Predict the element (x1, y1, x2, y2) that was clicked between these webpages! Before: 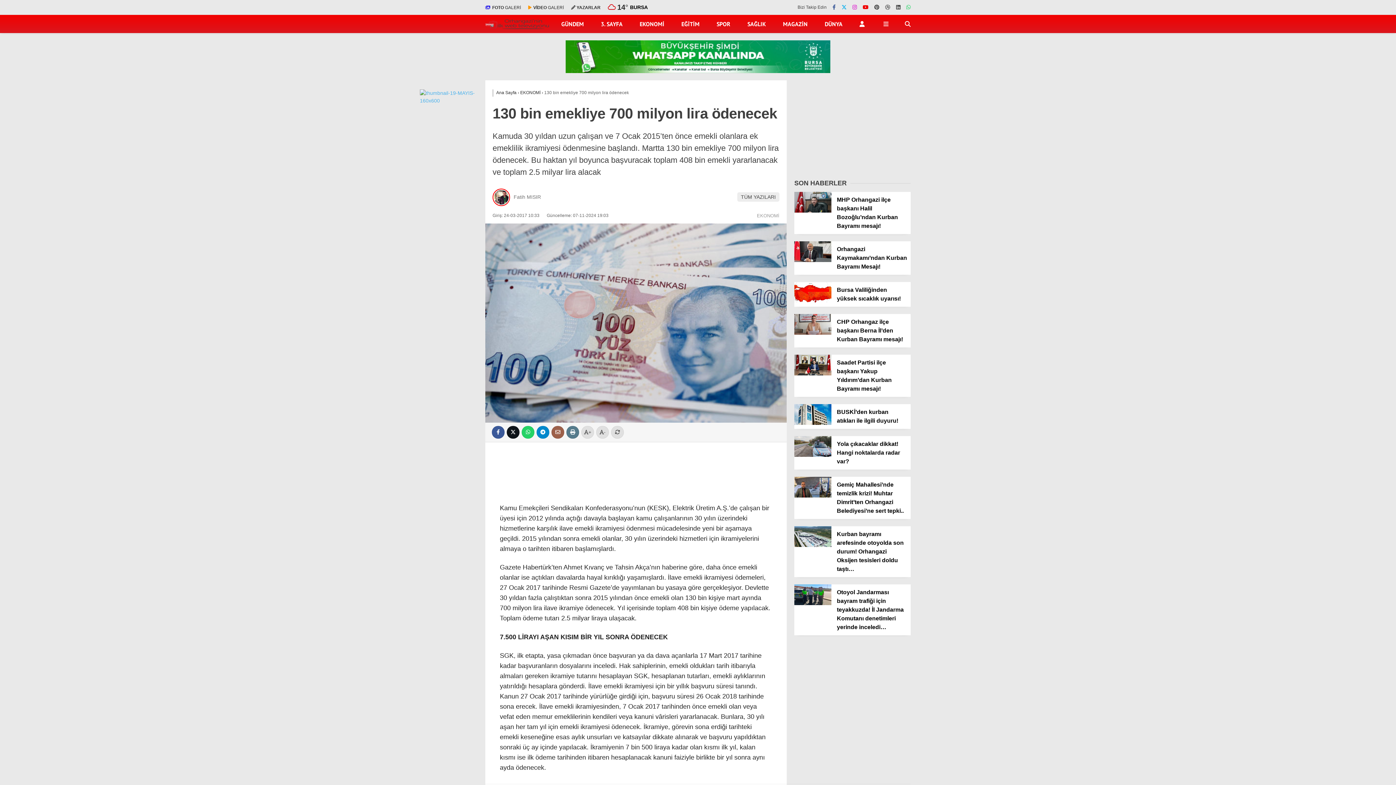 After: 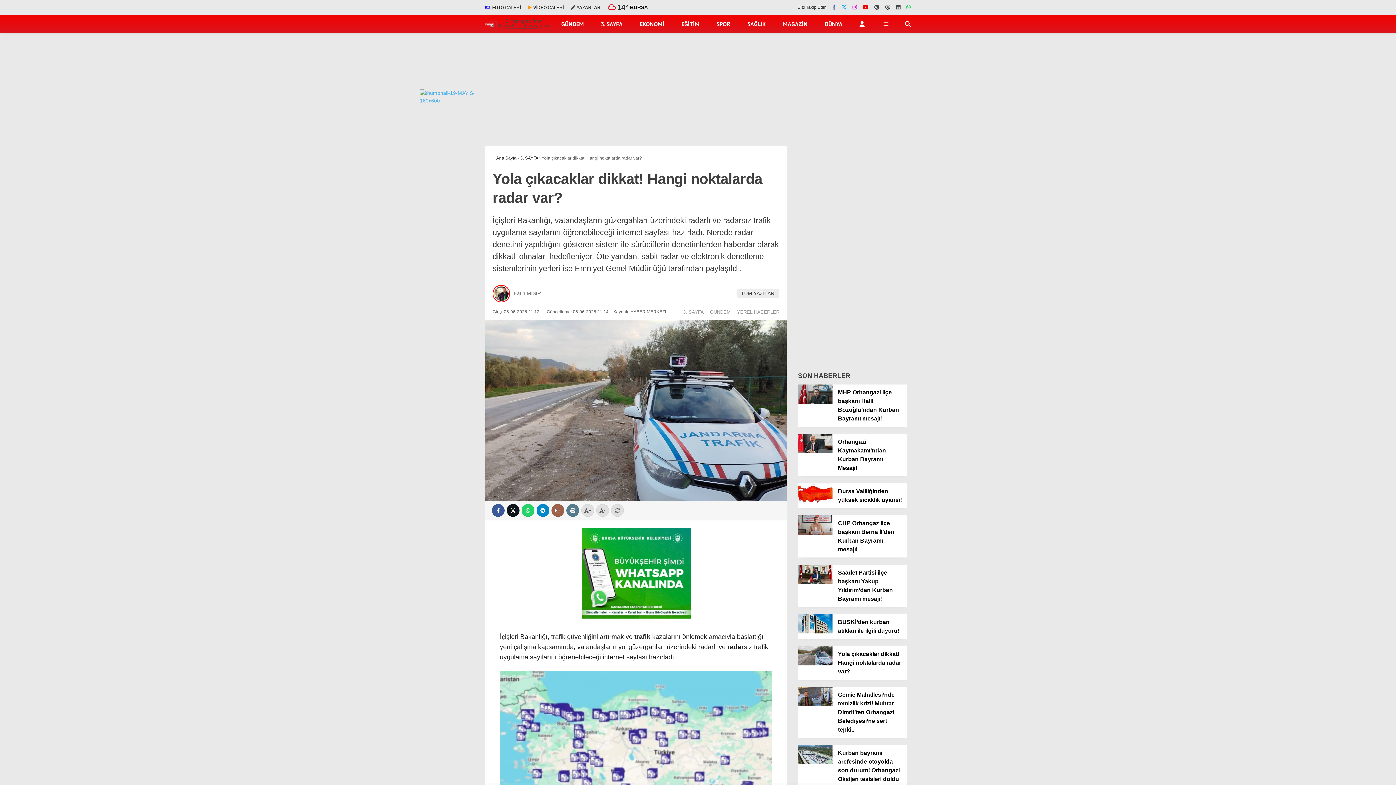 Action: bbox: (794, 452, 831, 458)